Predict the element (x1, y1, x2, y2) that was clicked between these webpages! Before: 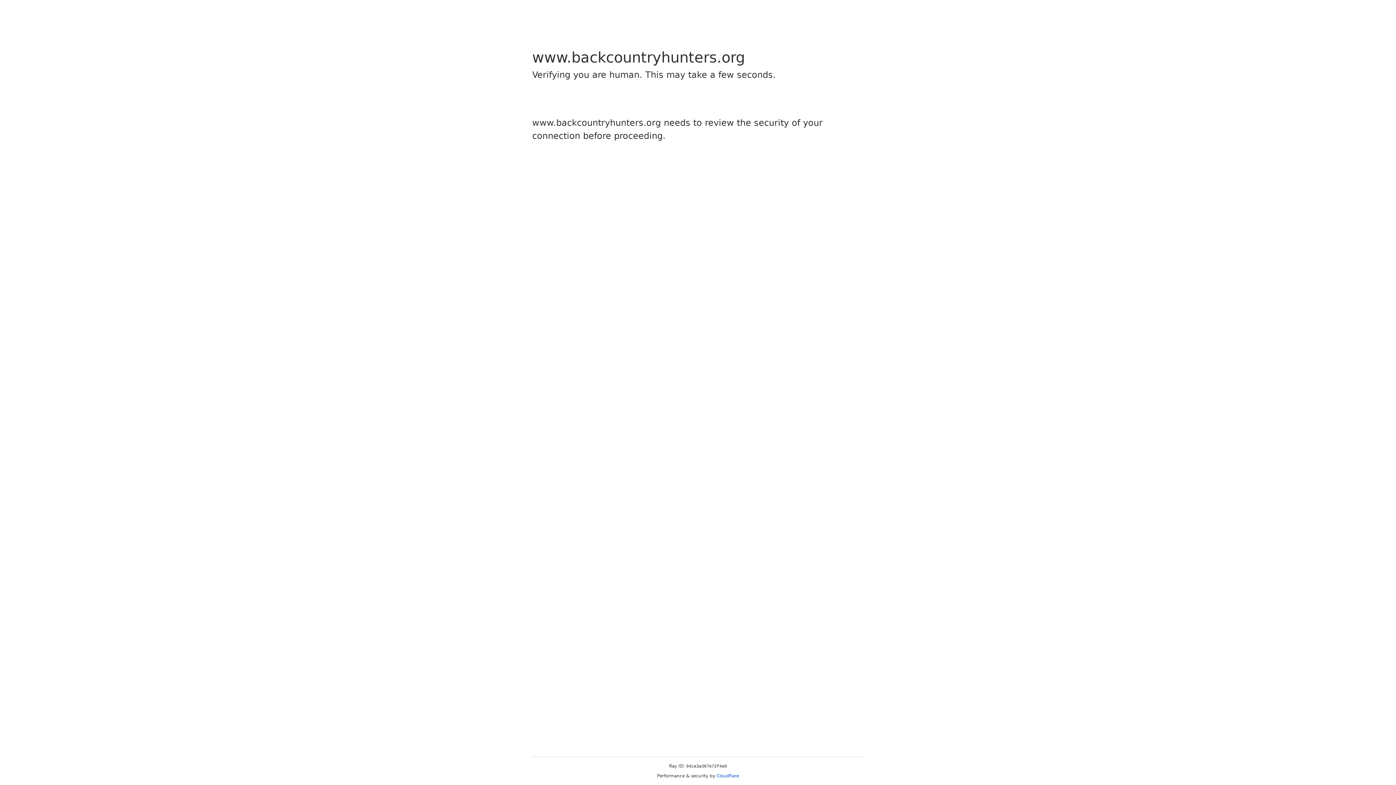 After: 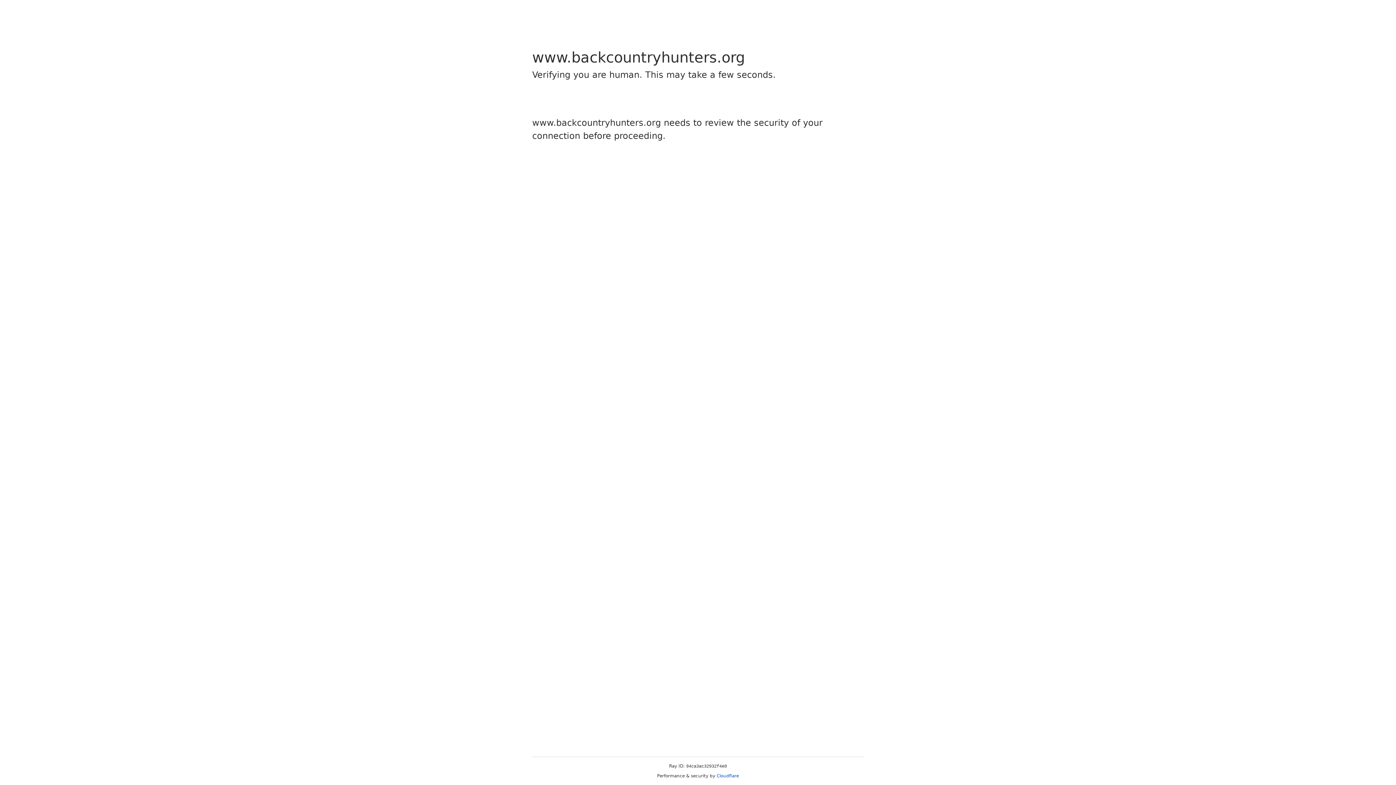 Action: label: Cloudflare bbox: (716, 773, 739, 778)